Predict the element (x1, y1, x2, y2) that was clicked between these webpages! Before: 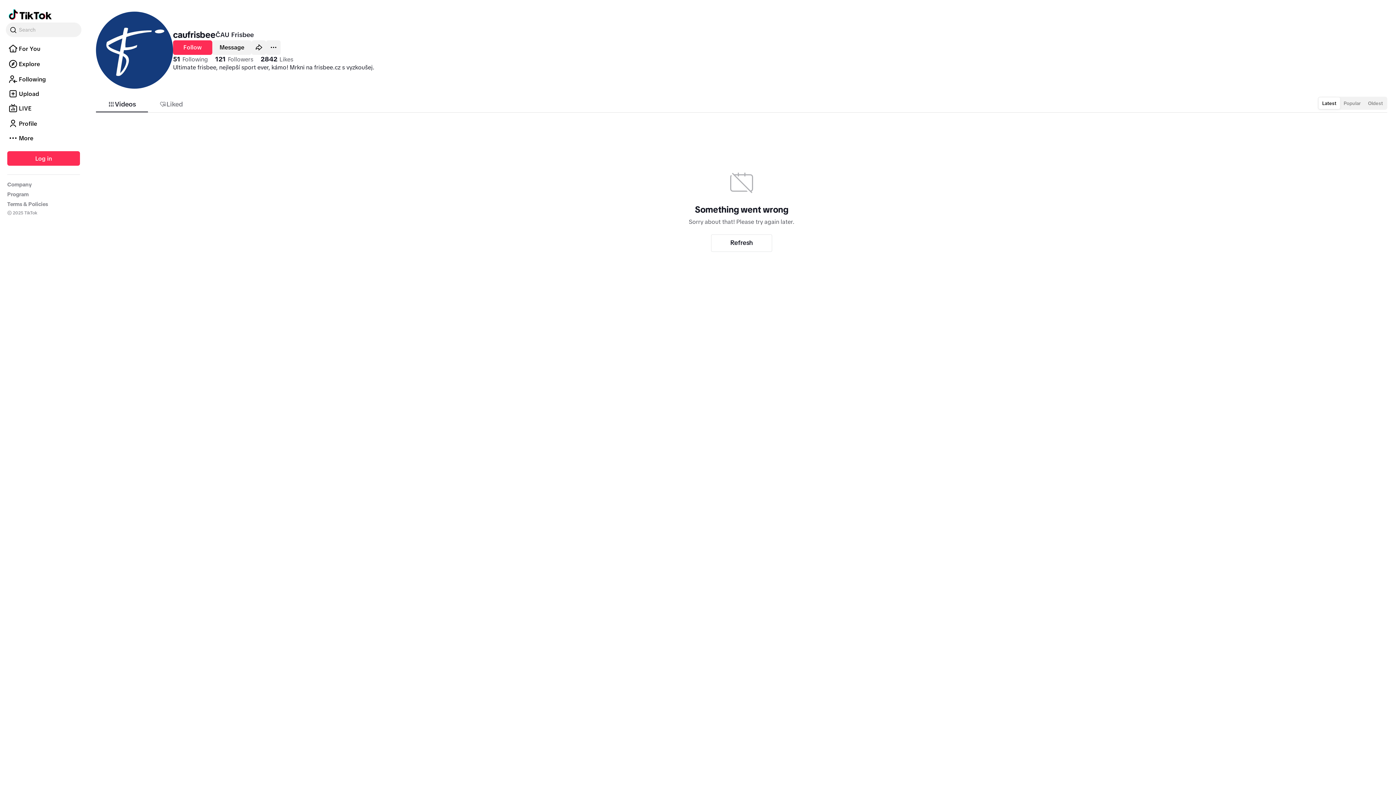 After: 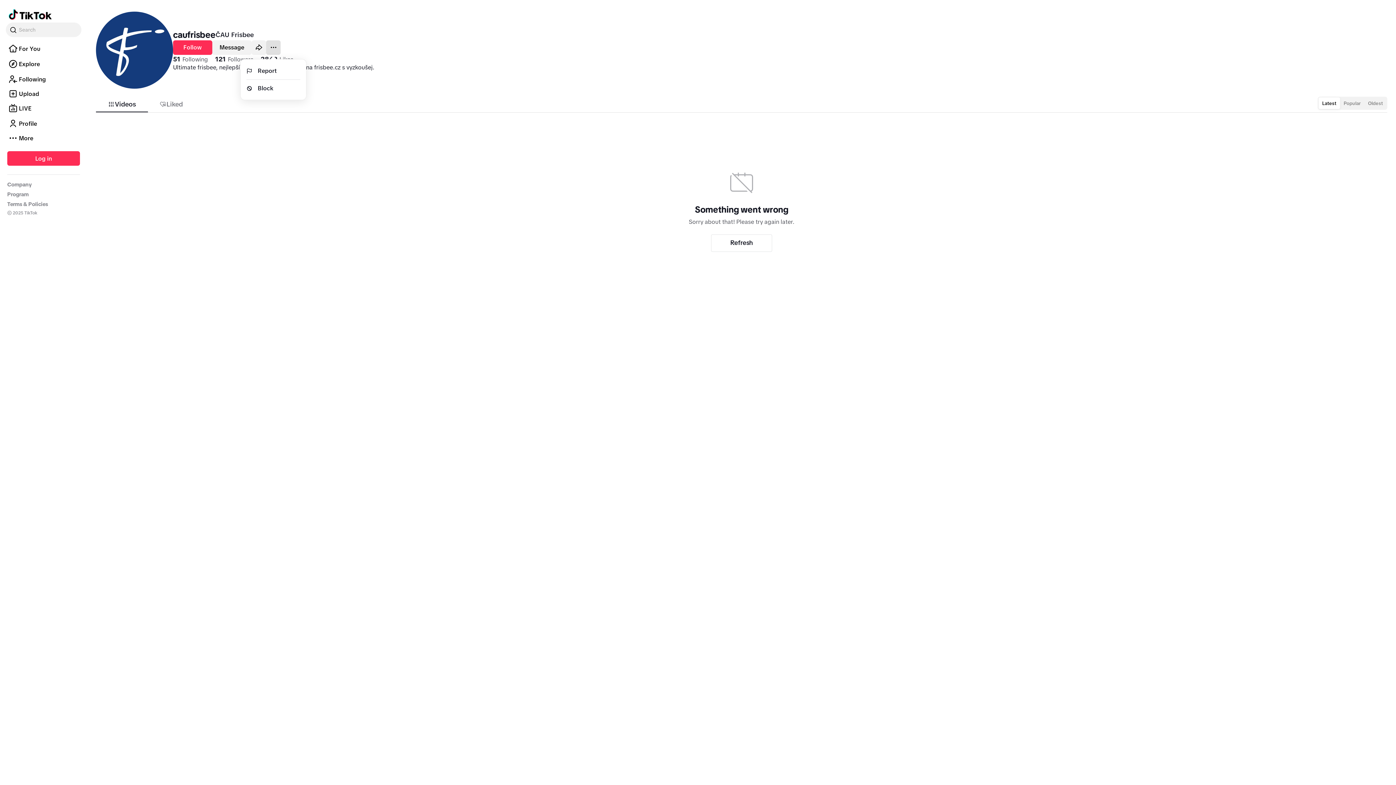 Action: bbox: (266, 40, 280, 54) label: Actions